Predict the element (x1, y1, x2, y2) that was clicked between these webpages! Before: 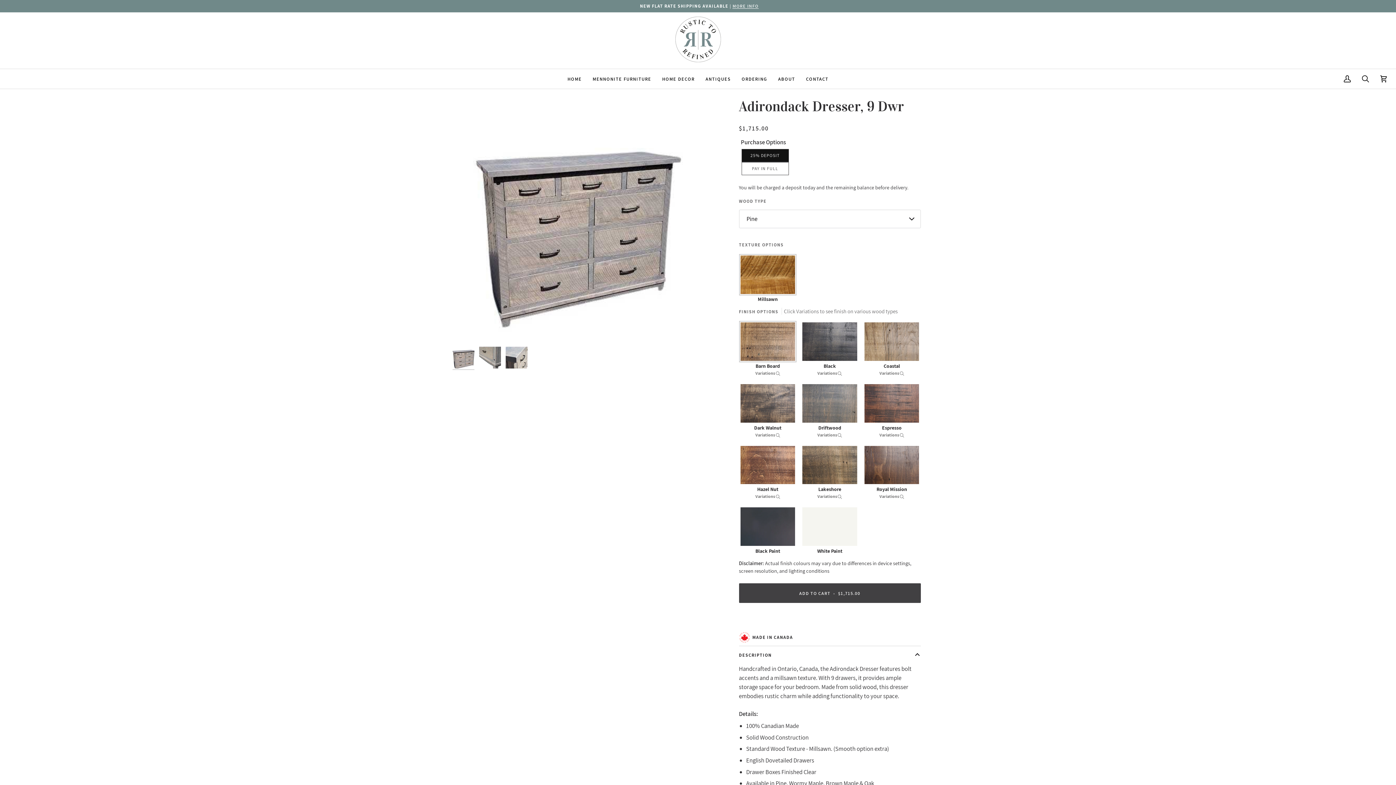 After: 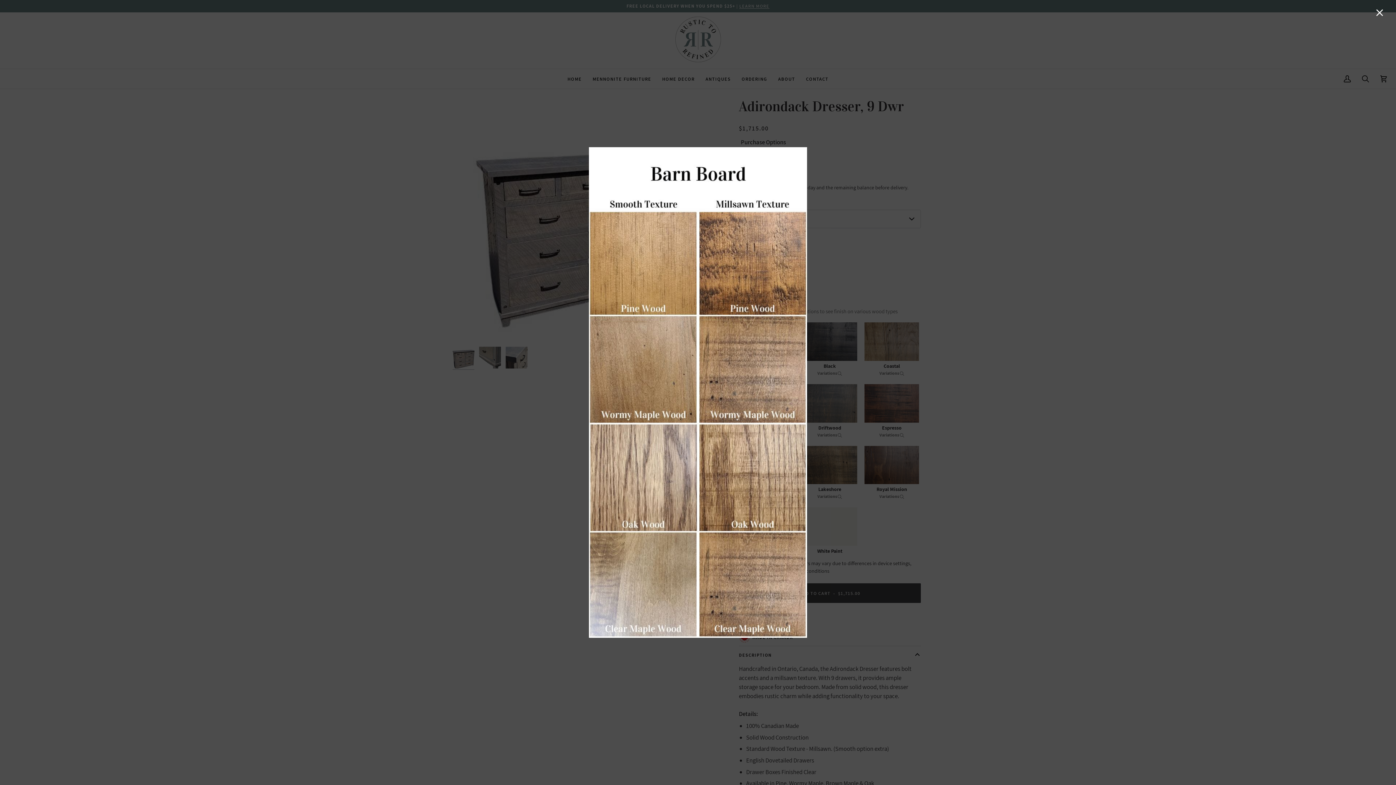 Action: bbox: (755, 370, 780, 376) label: Variations 